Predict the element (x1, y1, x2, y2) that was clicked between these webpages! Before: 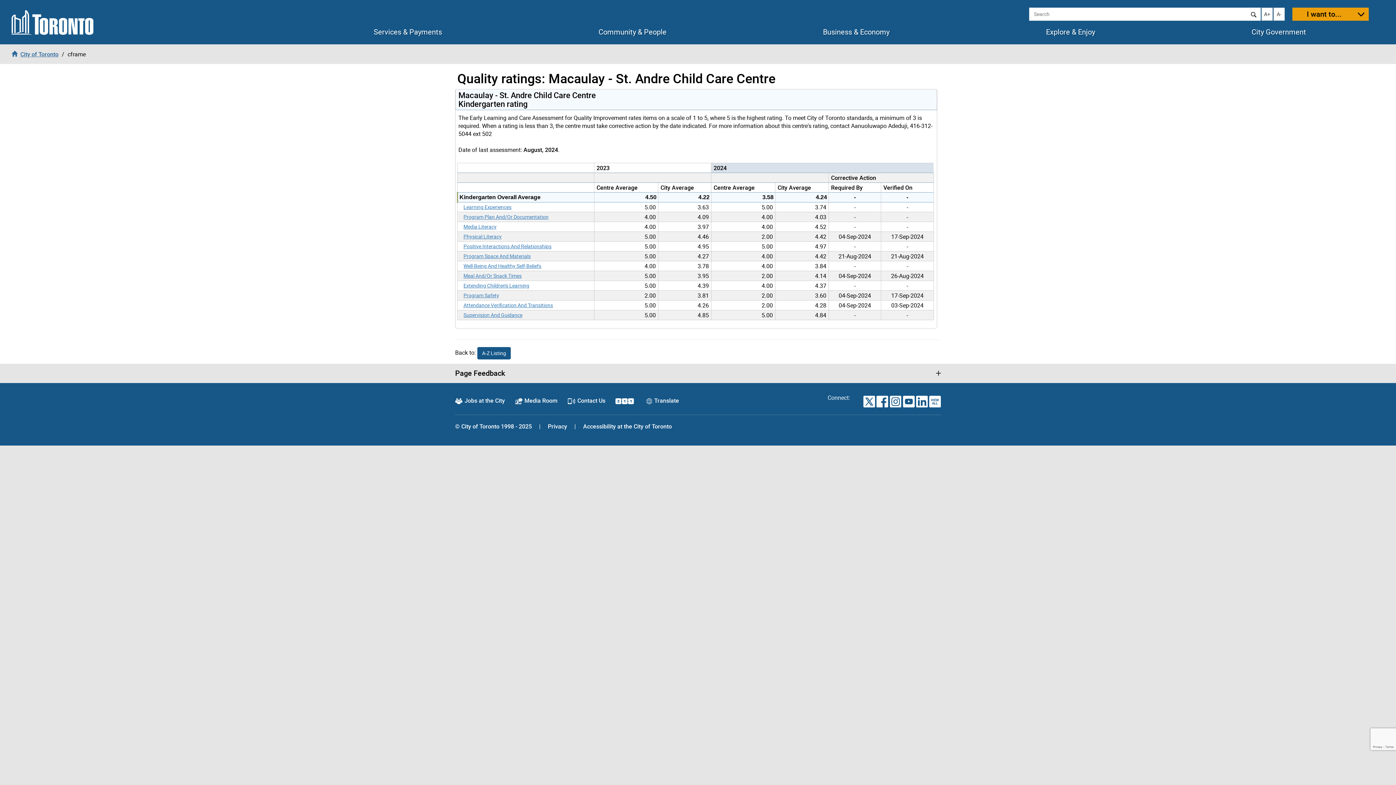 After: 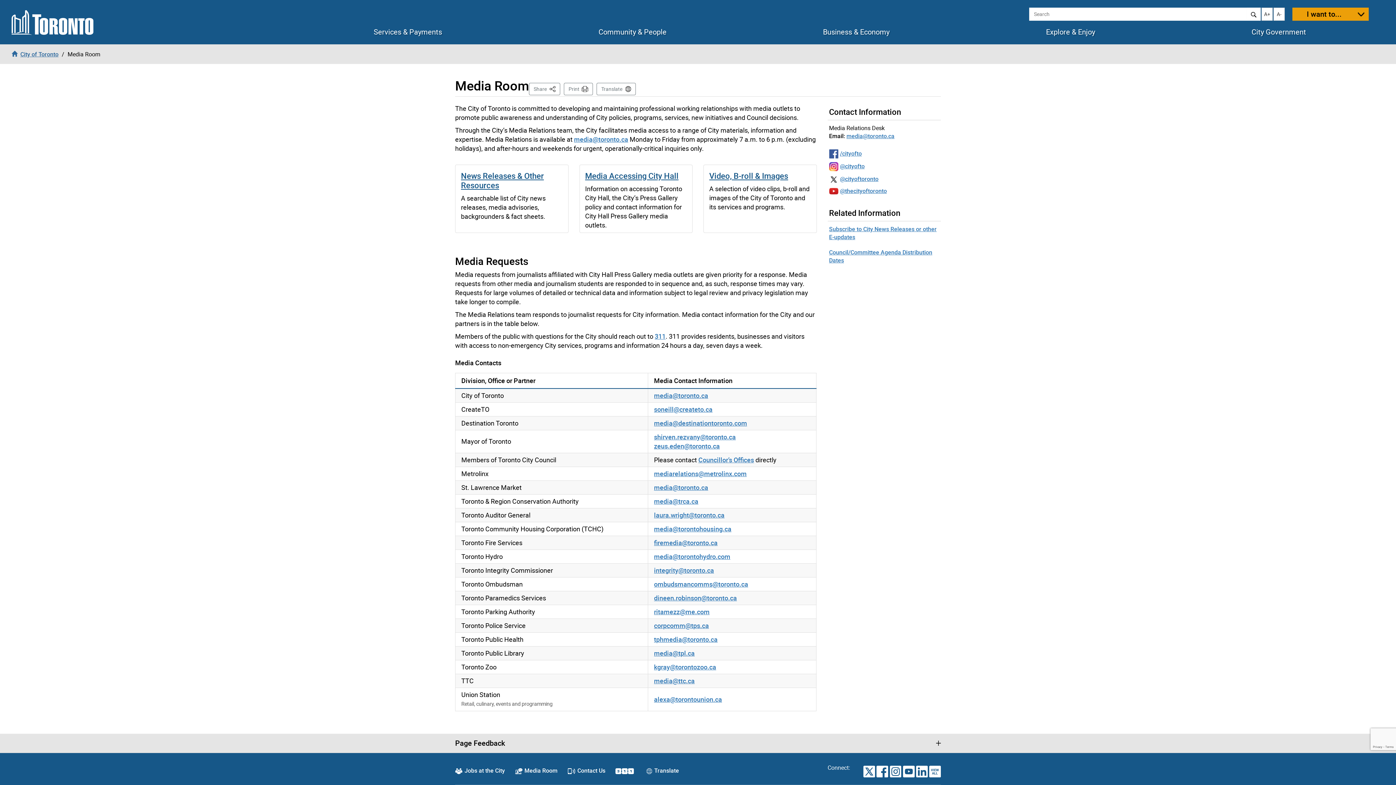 Action: bbox: (515, 396, 557, 404) label: Media Room